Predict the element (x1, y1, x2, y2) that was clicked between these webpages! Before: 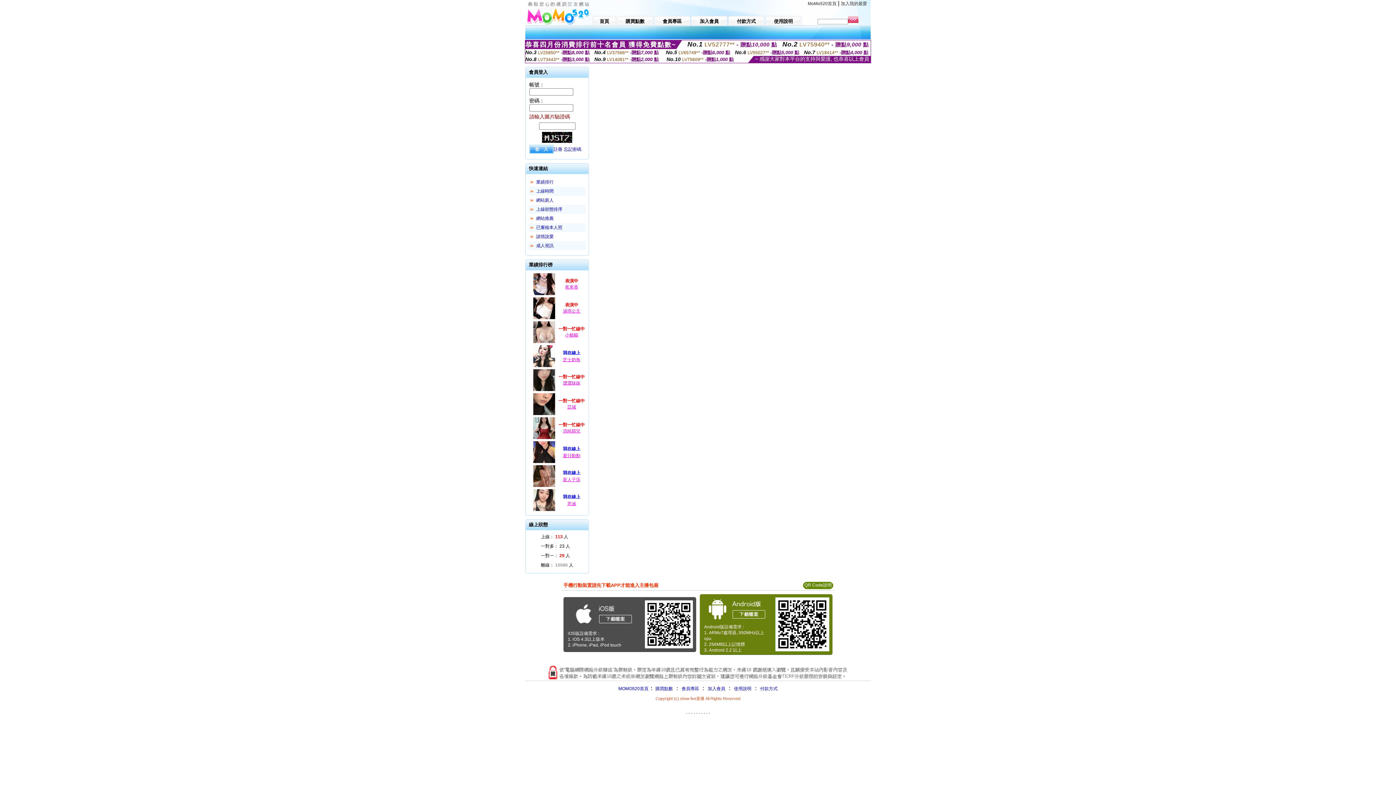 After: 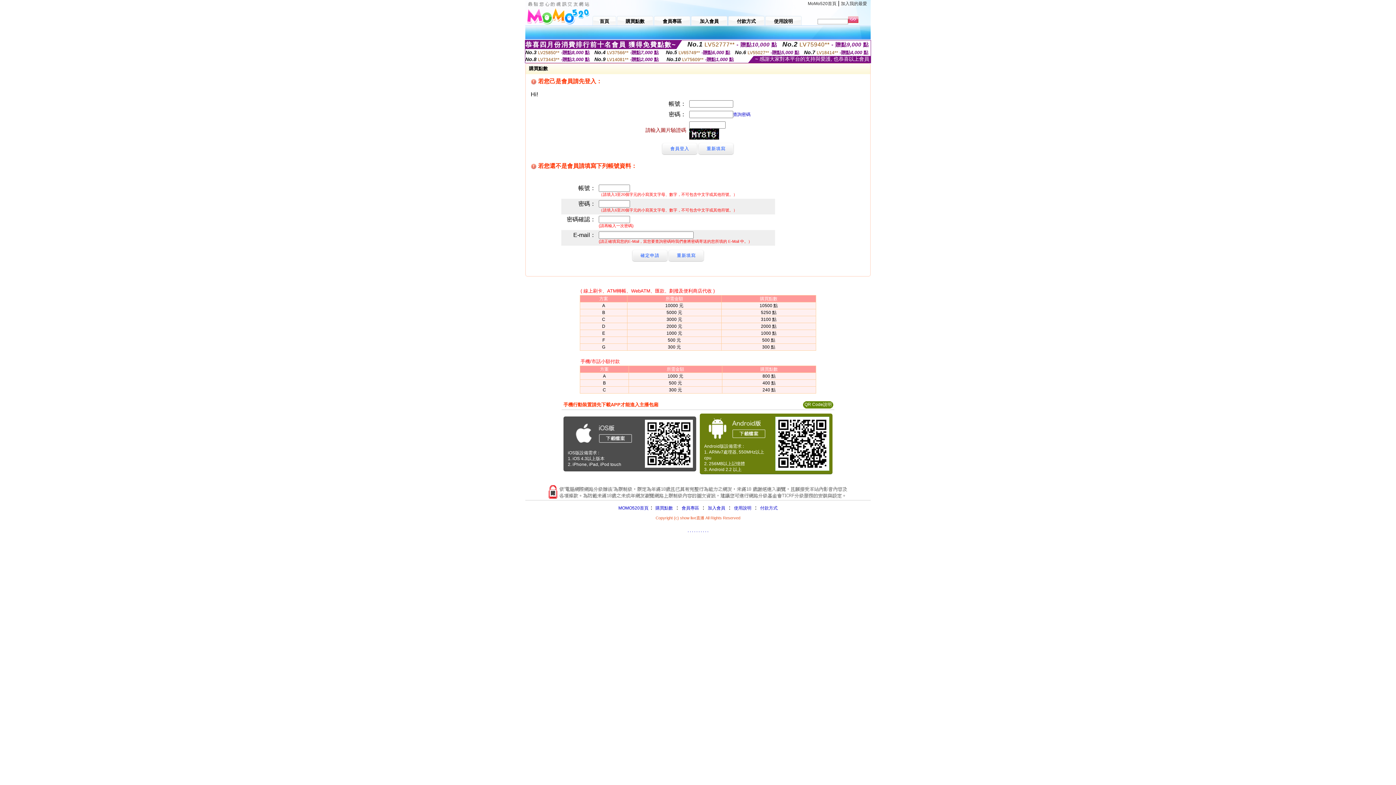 Action: label:  購買點數 bbox: (654, 686, 673, 691)